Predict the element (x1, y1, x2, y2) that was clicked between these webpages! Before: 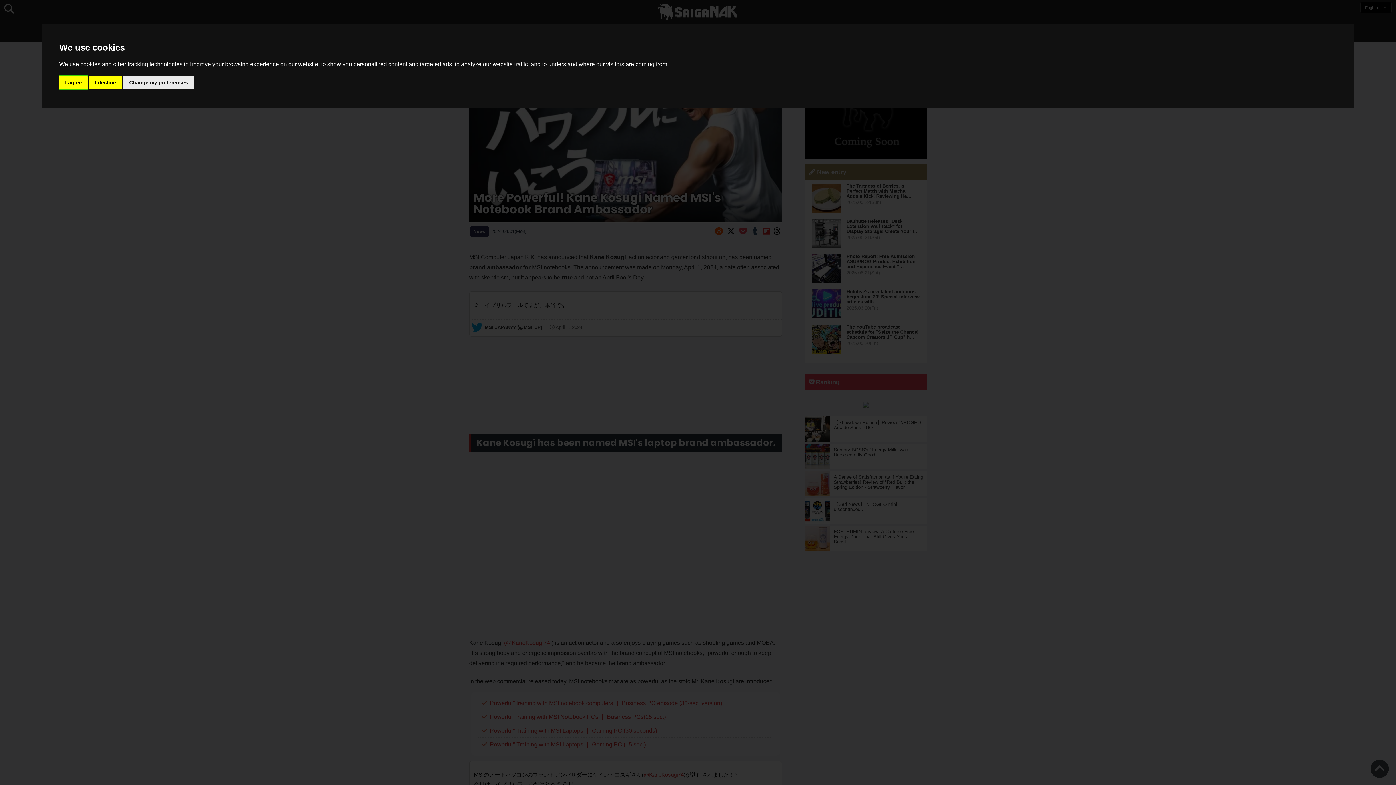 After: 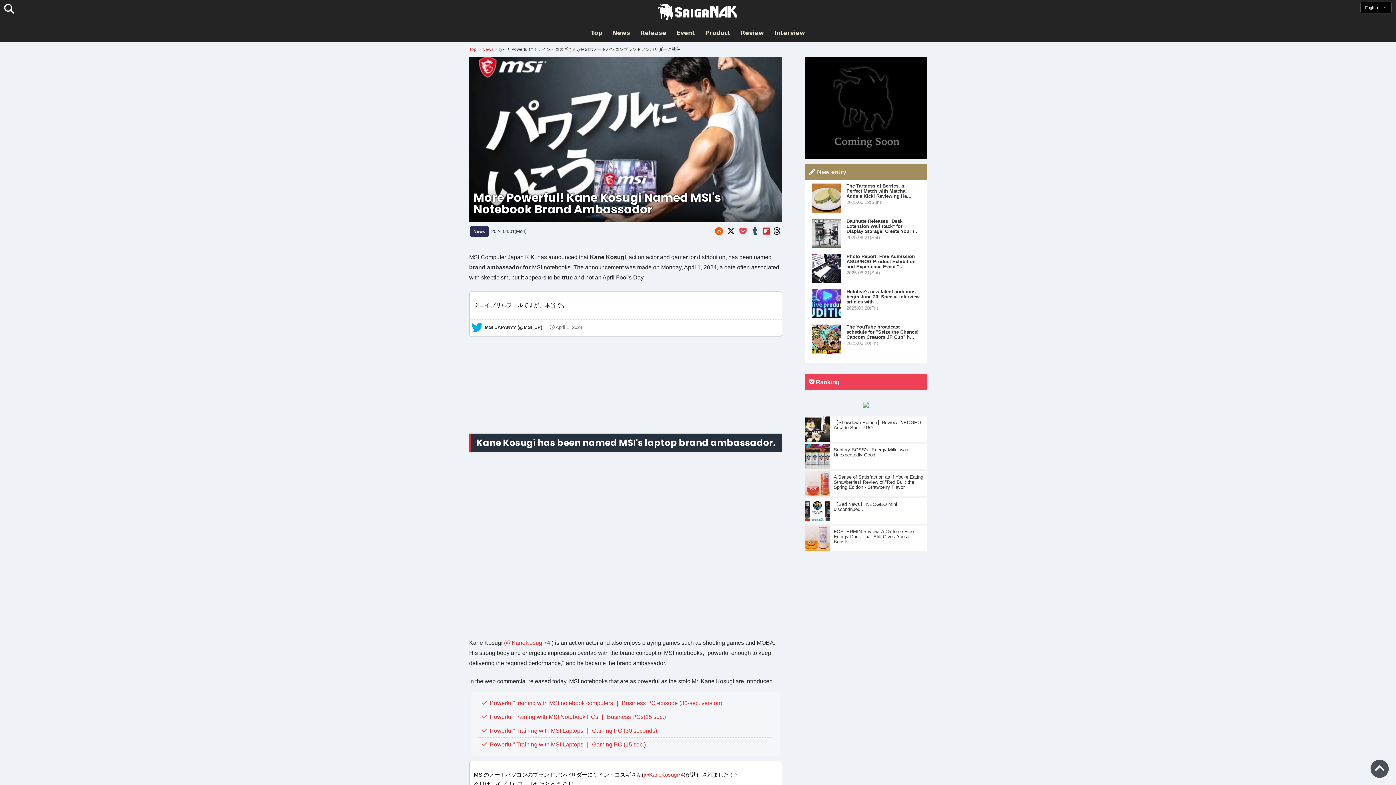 Action: bbox: (89, 75, 121, 89) label: I decline